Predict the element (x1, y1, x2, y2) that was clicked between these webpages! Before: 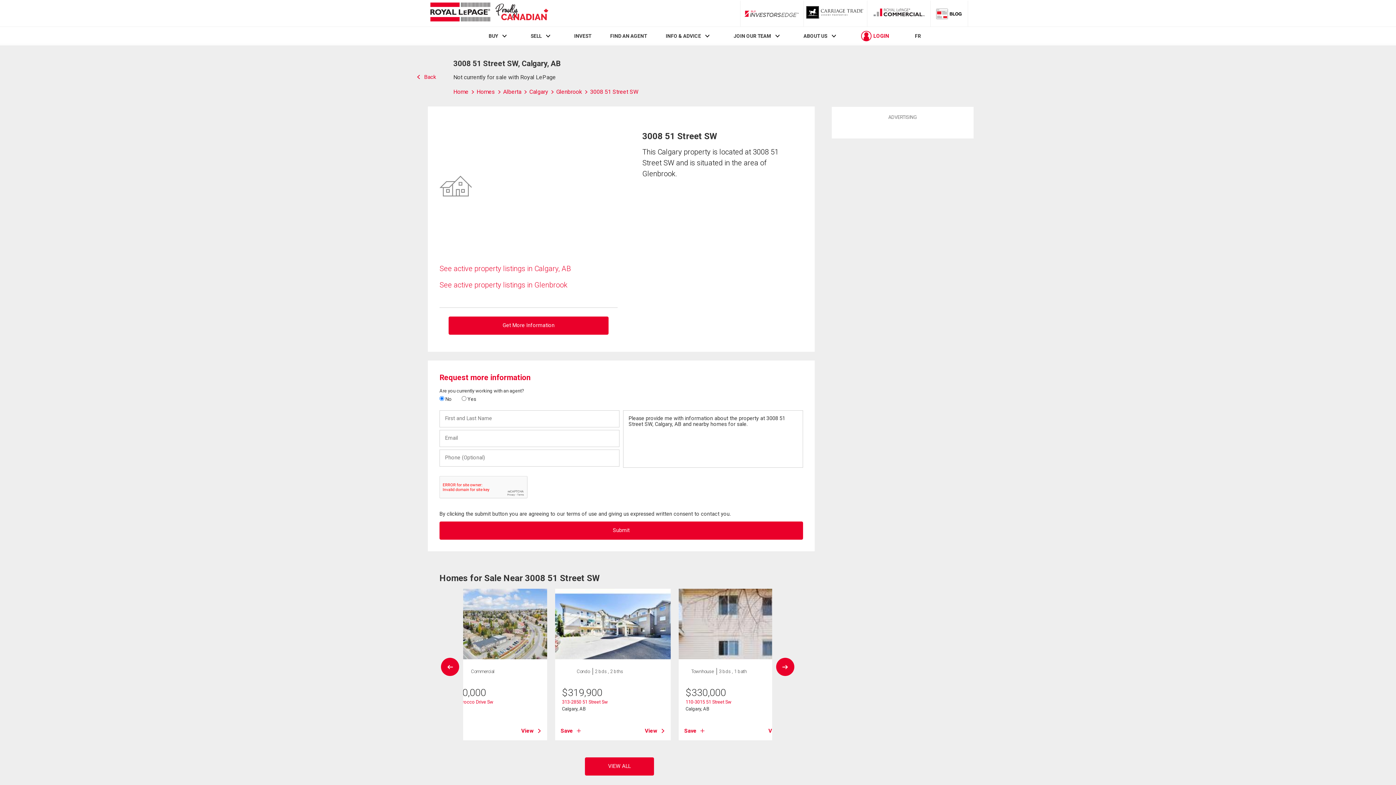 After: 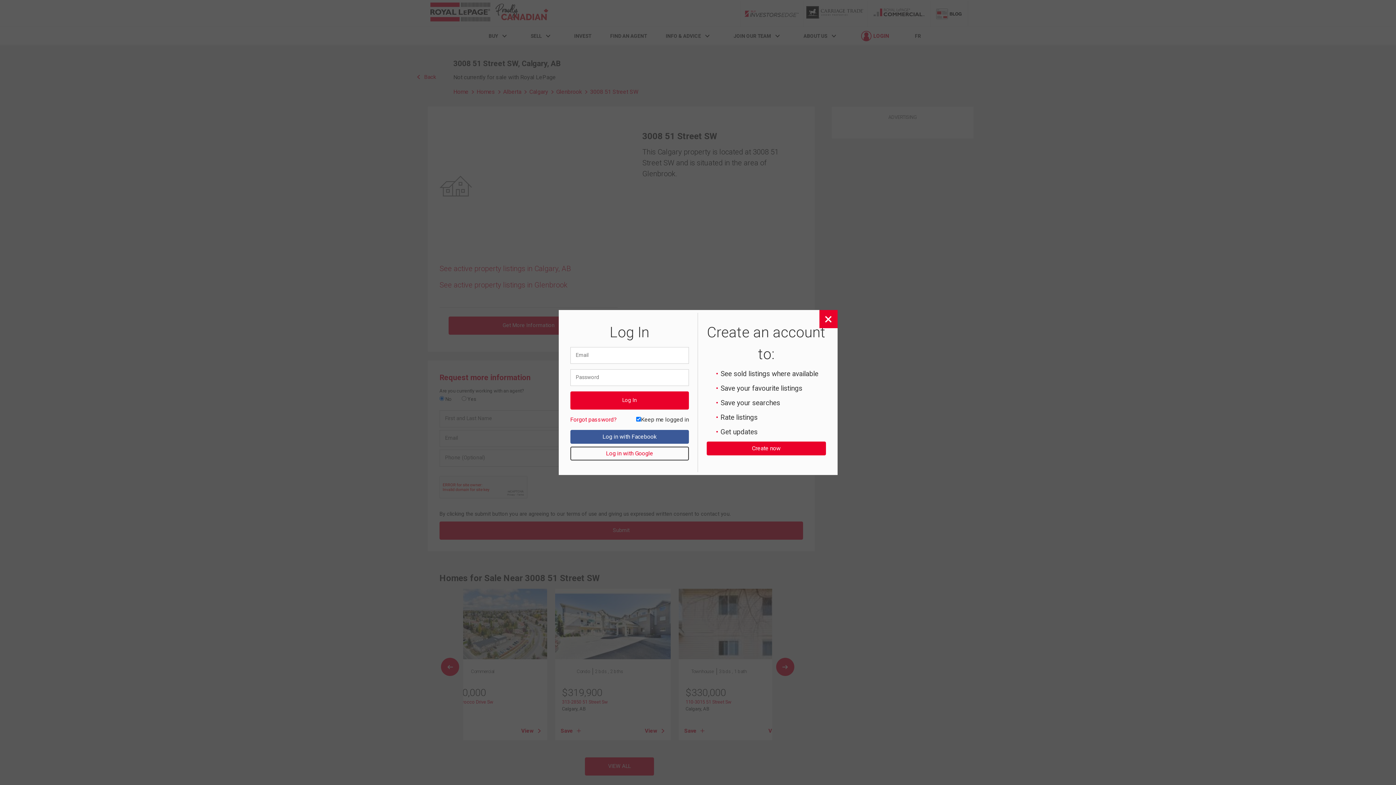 Action: bbox: (684, 727, 704, 735) label: Save